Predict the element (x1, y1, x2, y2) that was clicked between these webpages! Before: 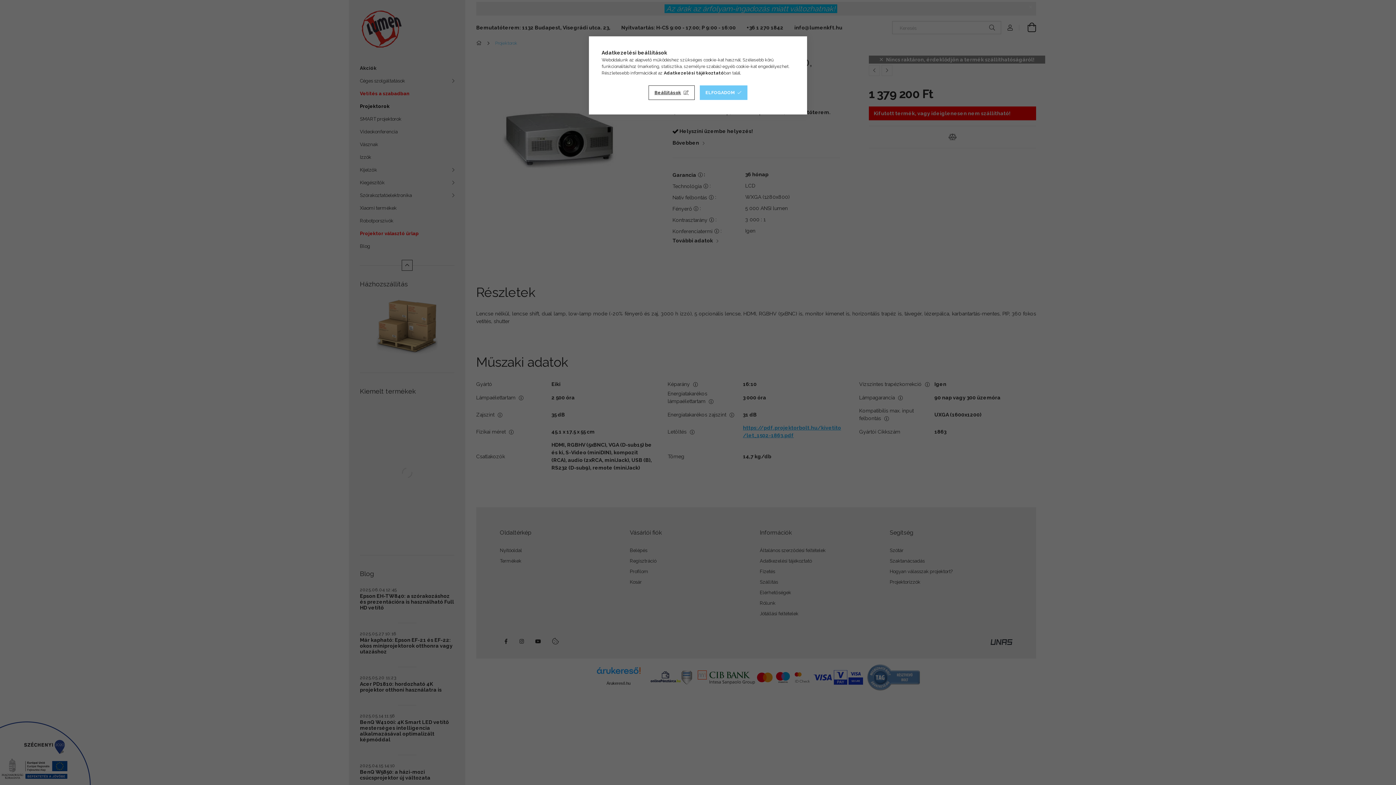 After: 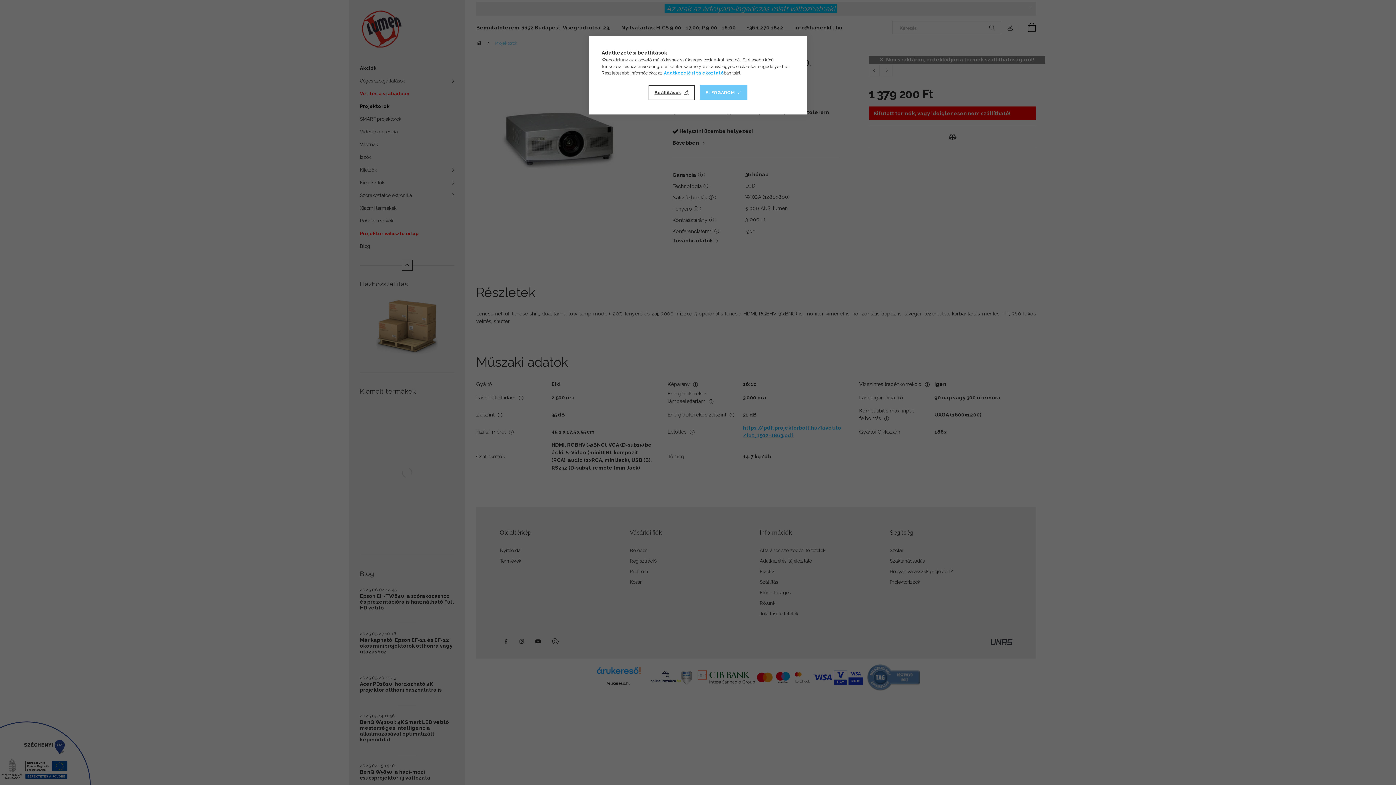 Action: bbox: (664, 70, 724, 75) label: Adatkezelési tájékoztató